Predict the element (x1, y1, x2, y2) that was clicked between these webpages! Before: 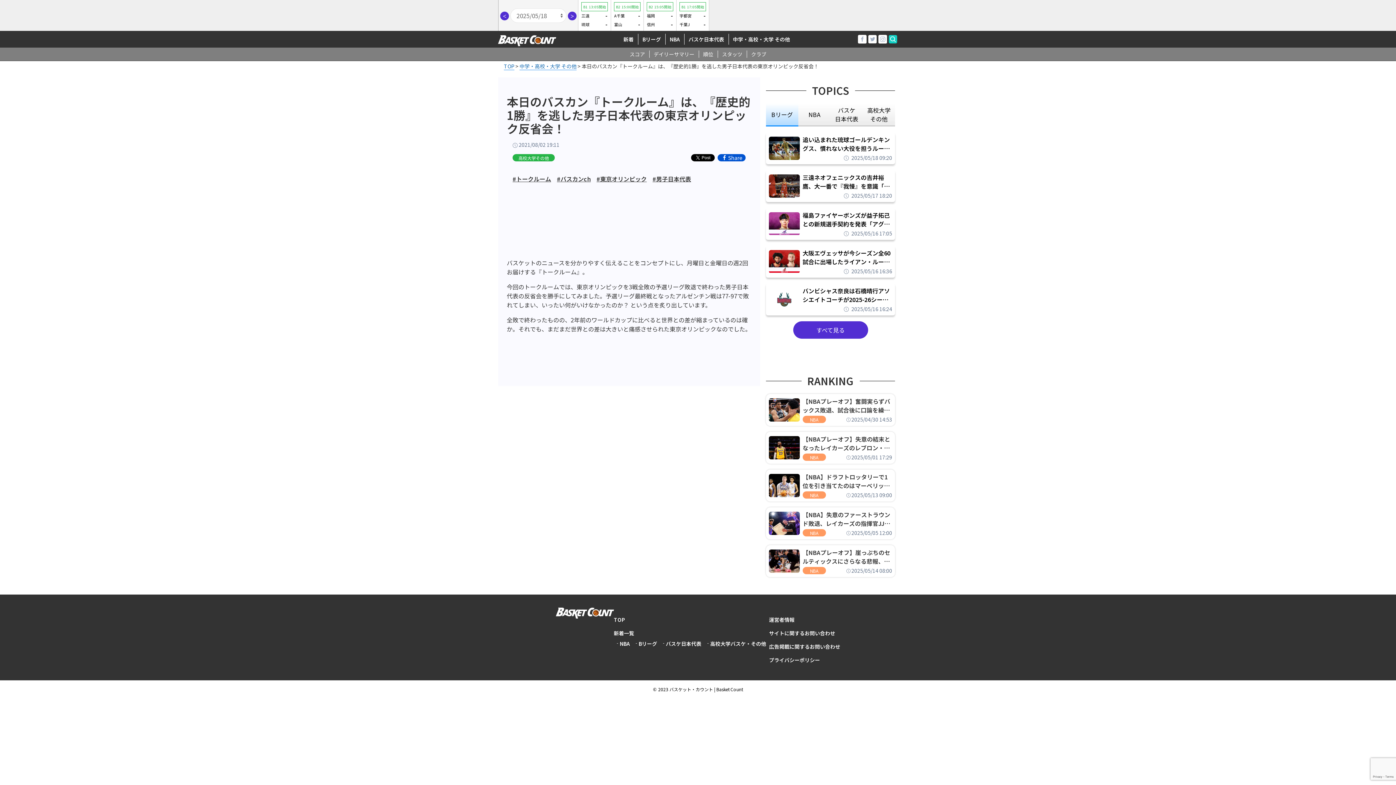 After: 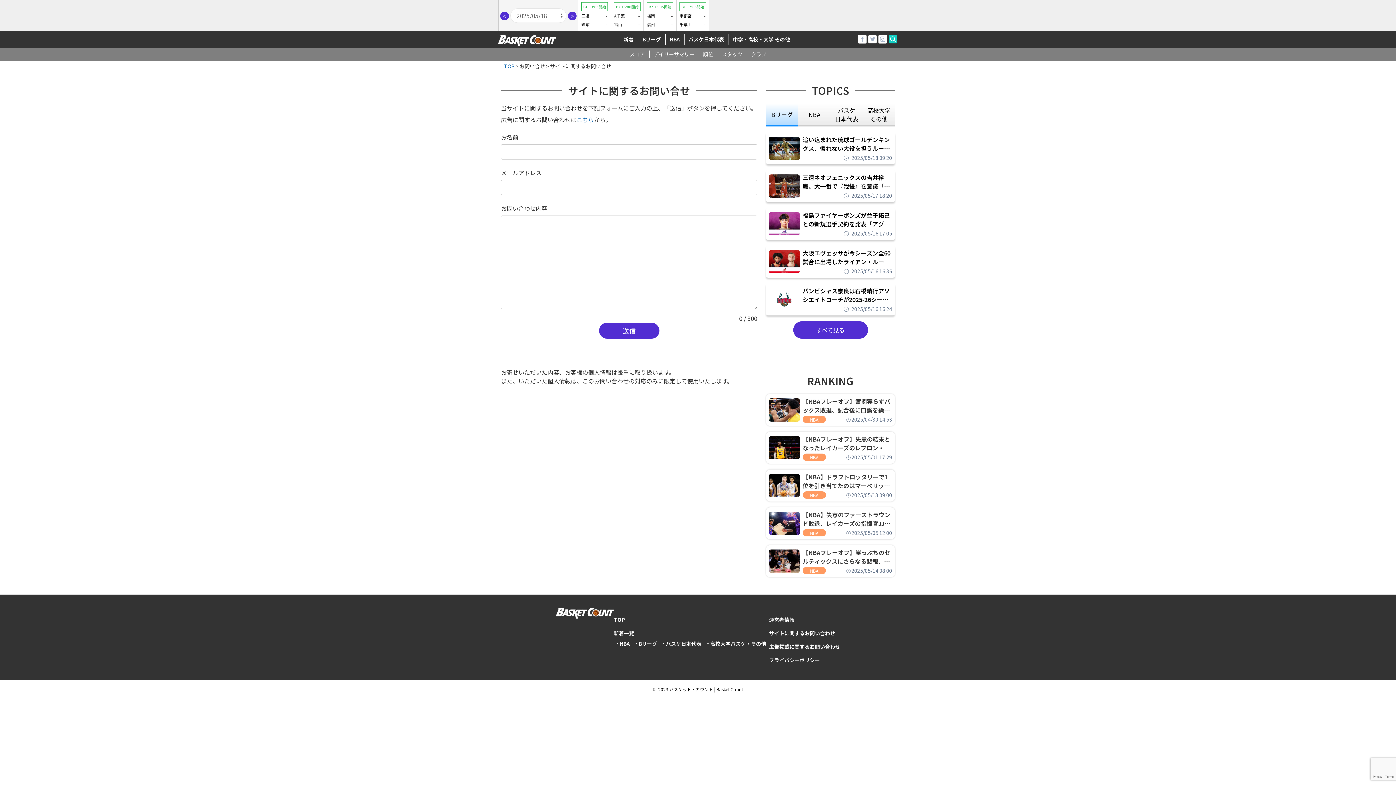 Action: label: サイトに関するお問い合わせ bbox: (769, 629, 835, 637)